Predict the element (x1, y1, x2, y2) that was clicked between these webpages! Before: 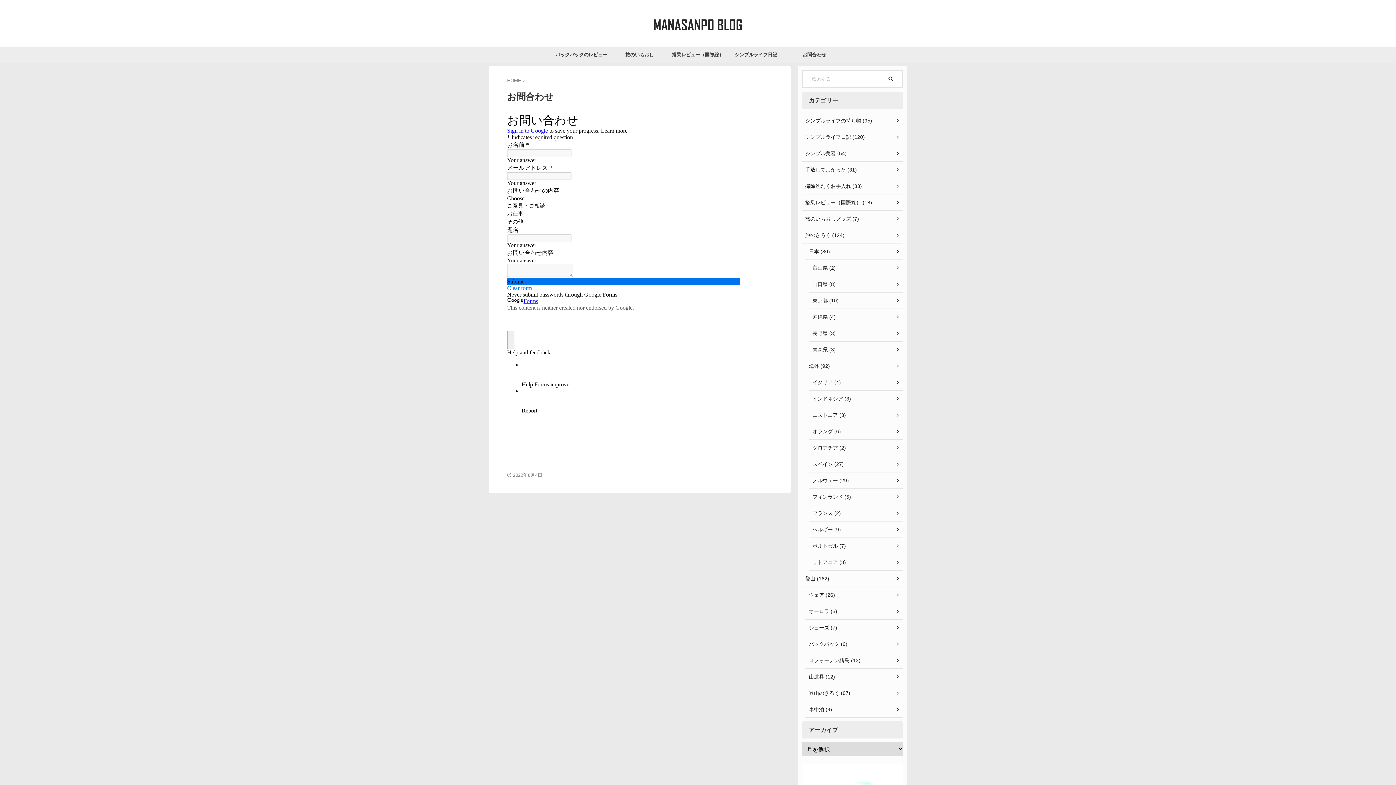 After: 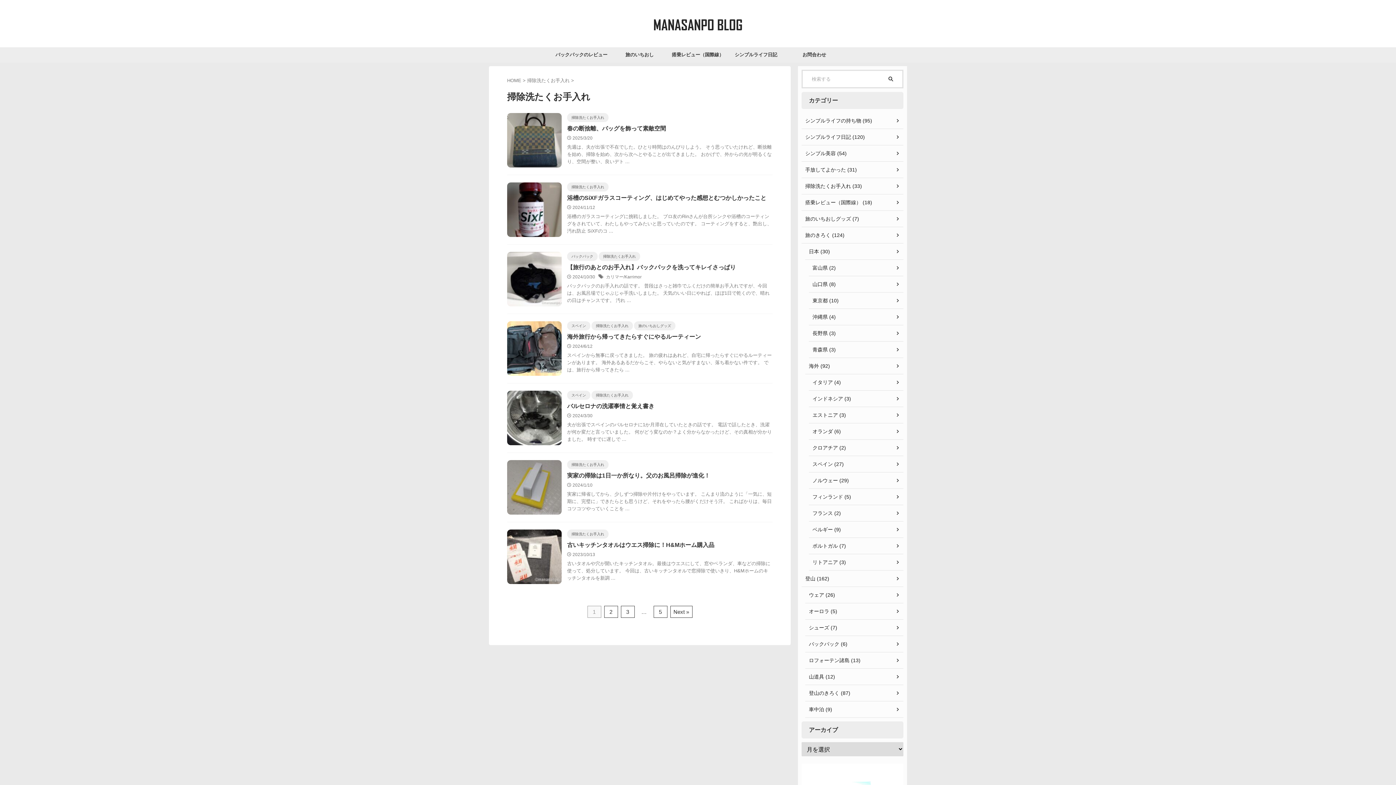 Action: bbox: (801, 178, 903, 194) label: 掃除洗たくお手入れ (33)